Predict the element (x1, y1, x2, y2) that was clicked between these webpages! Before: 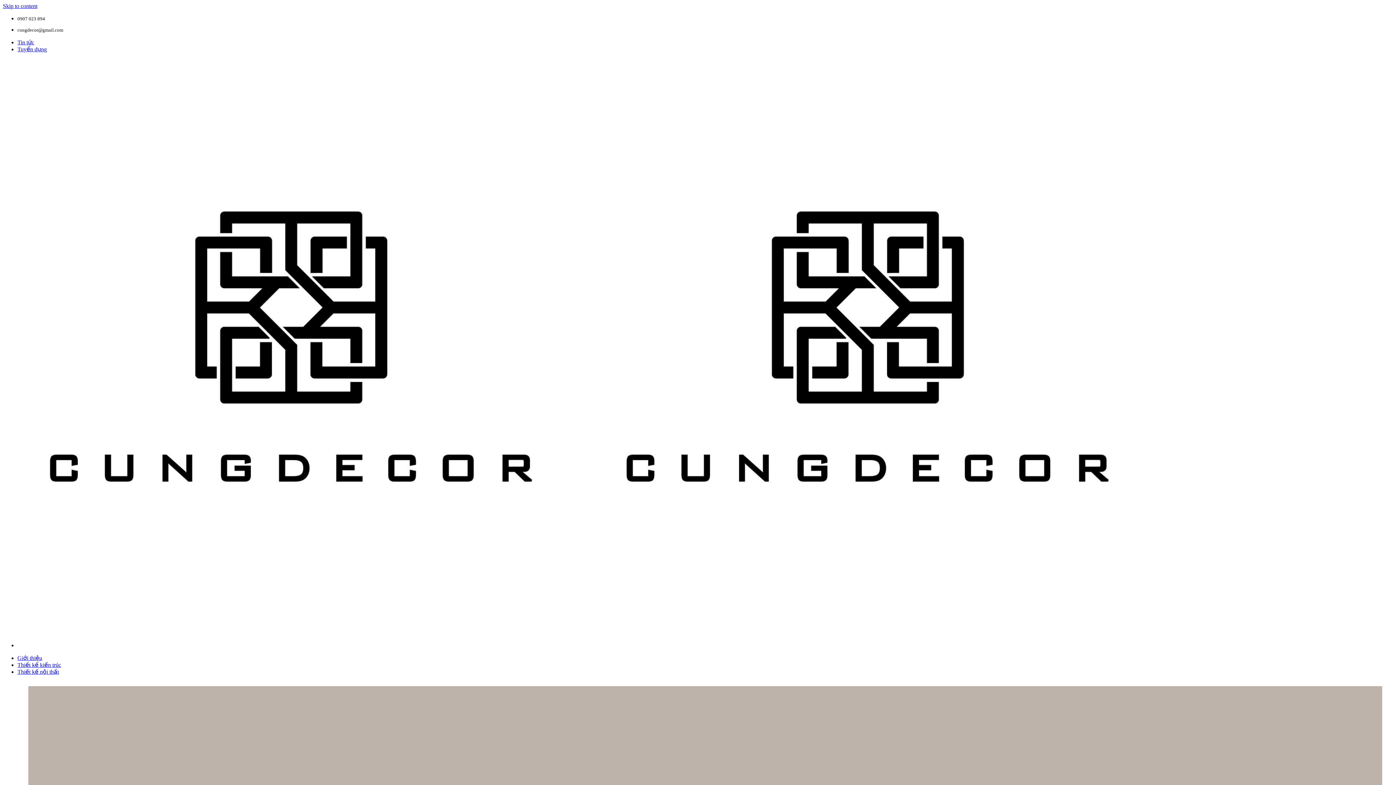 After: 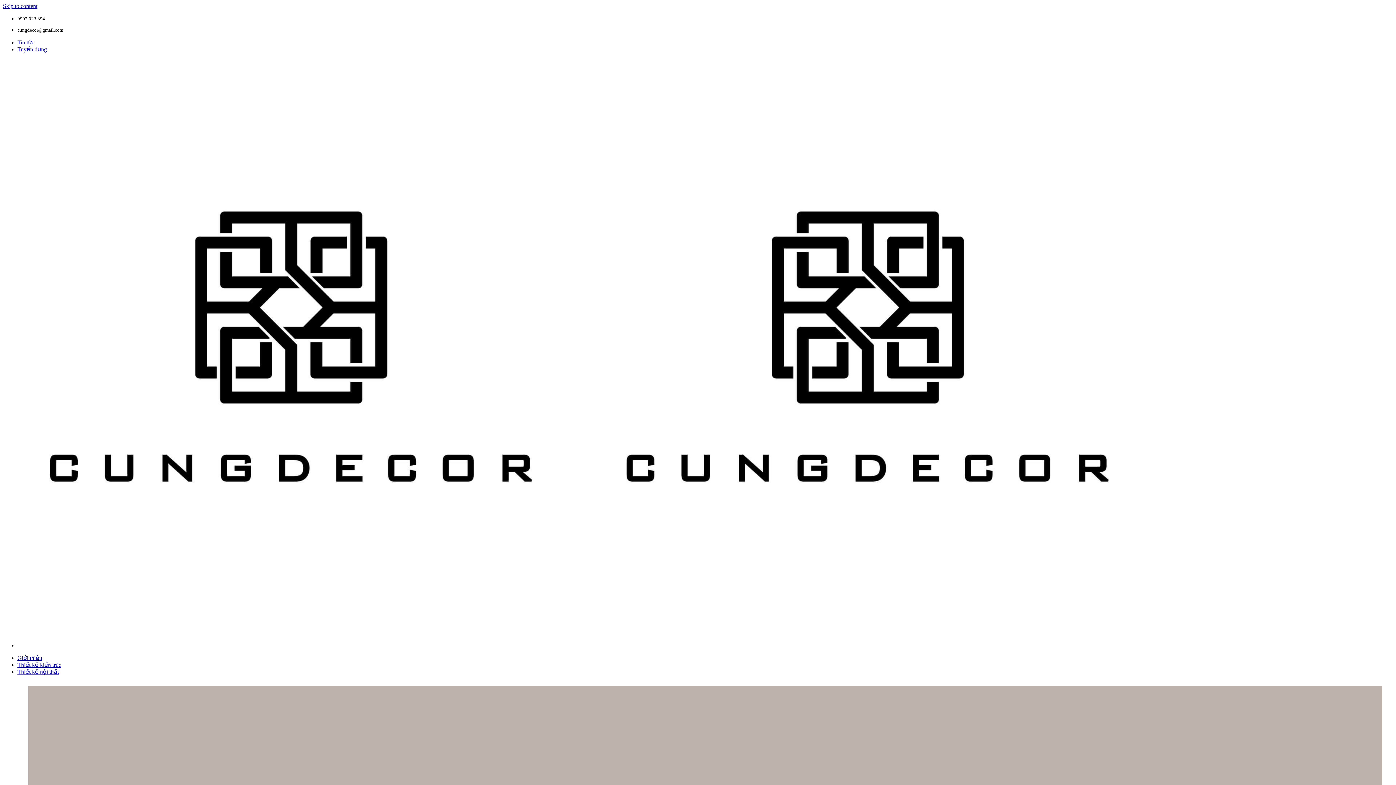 Action: label: Tin tức bbox: (17, 39, 34, 45)